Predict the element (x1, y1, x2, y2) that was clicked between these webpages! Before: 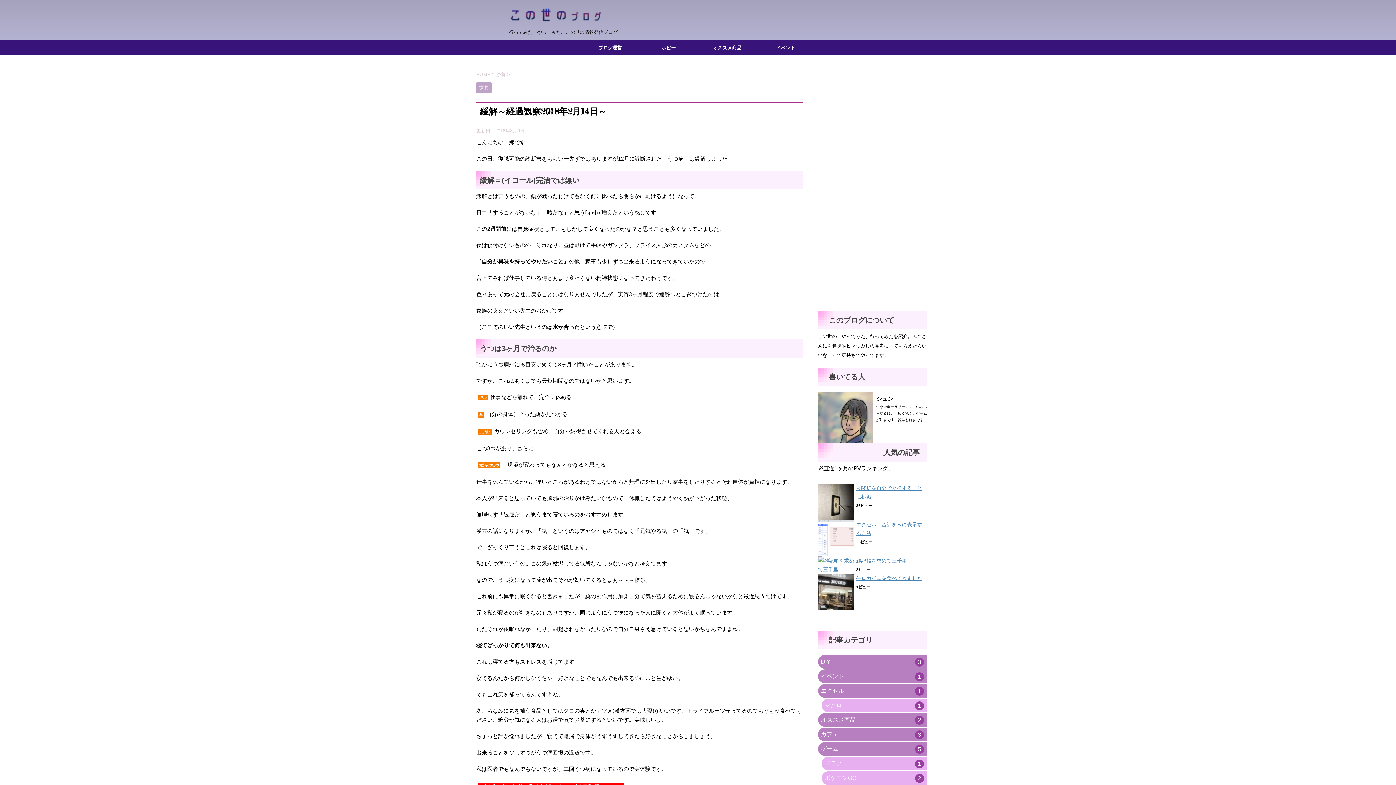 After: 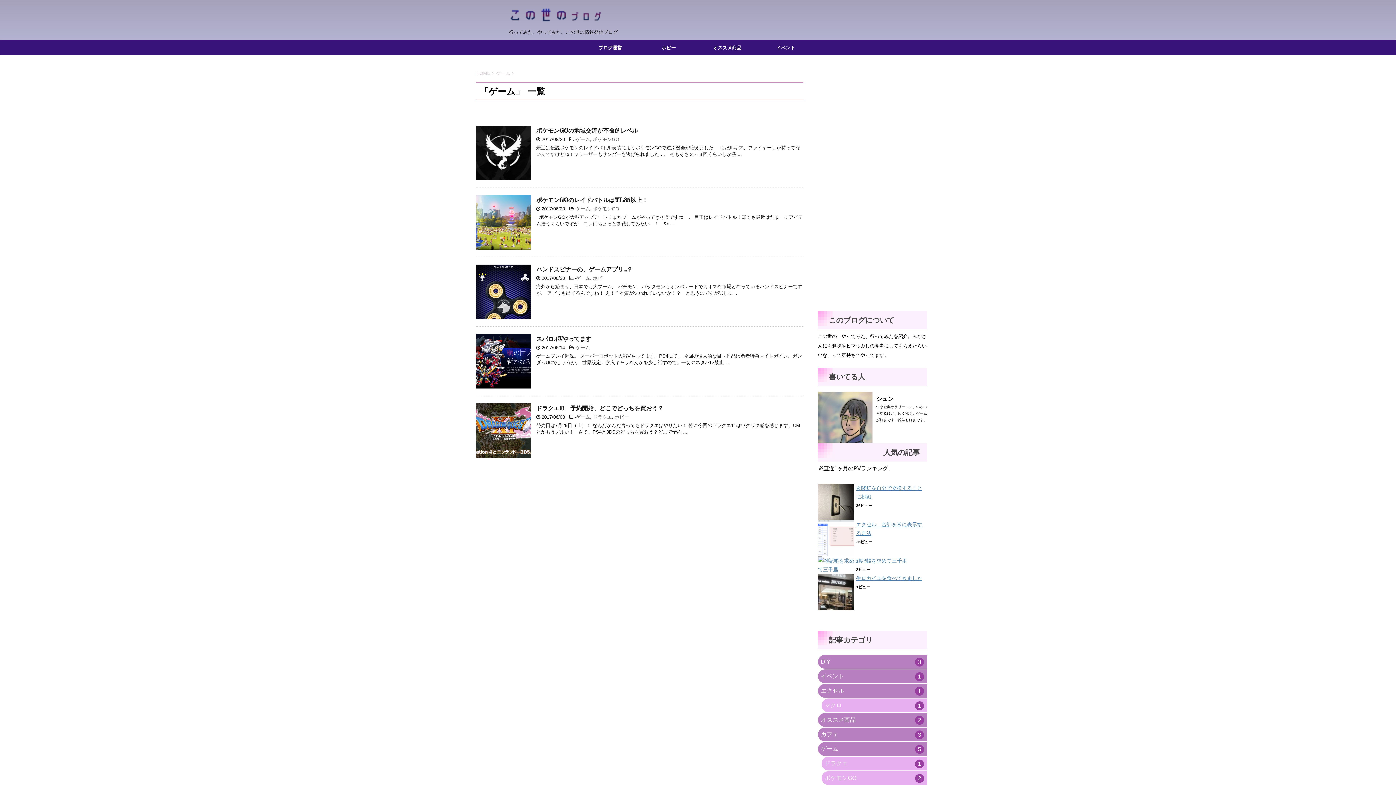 Action: bbox: (818, 742, 927, 756) label: ゲーム
5